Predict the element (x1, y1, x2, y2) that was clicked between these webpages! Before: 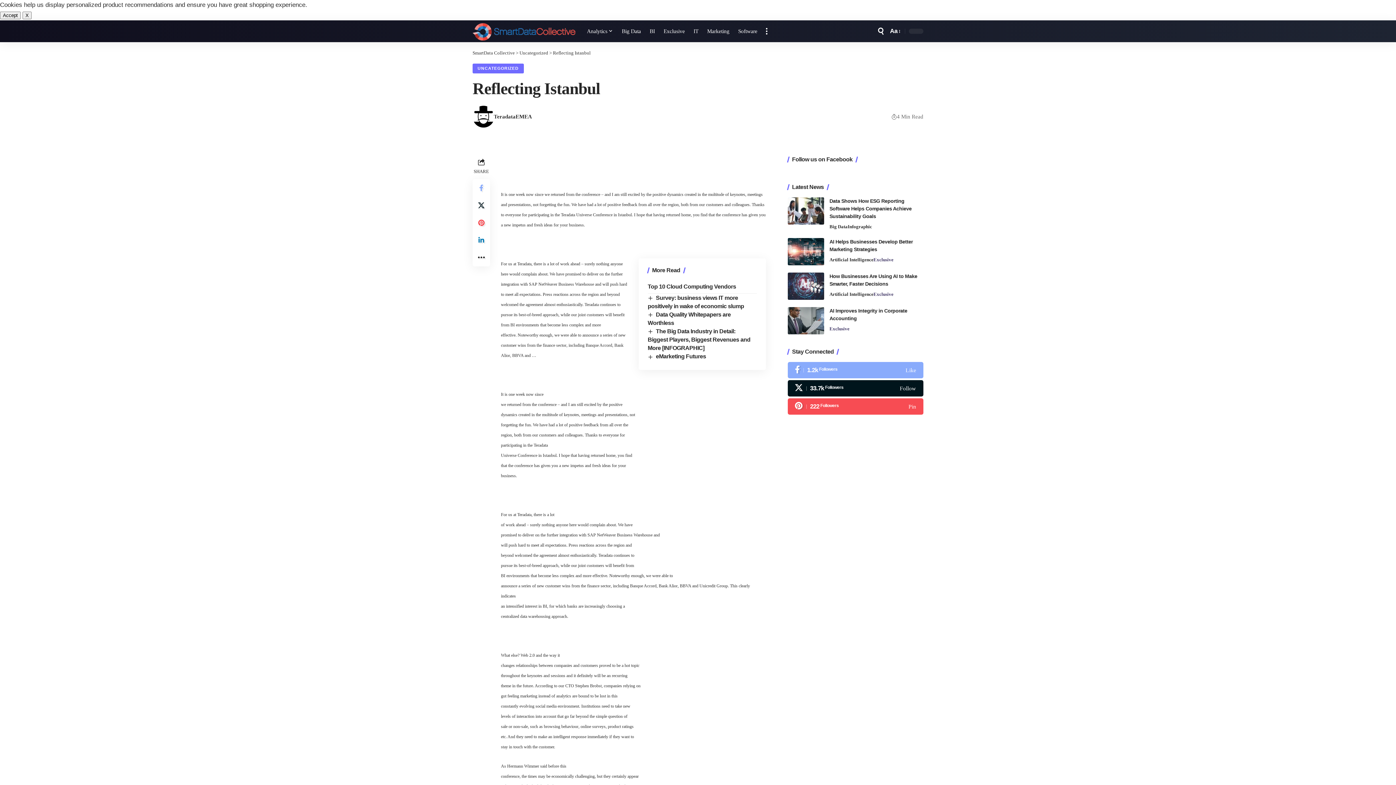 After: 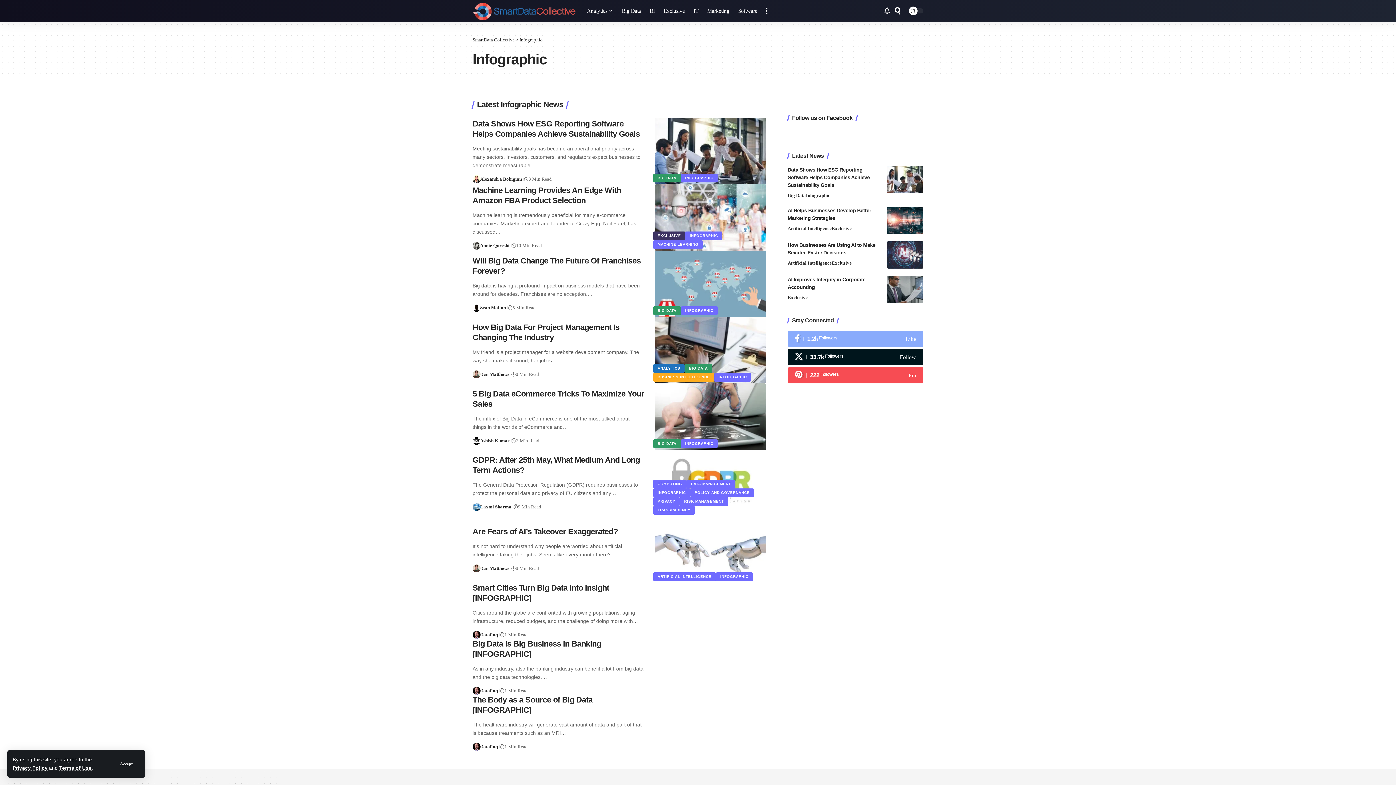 Action: label: Infographic bbox: (847, 222, 872, 230)